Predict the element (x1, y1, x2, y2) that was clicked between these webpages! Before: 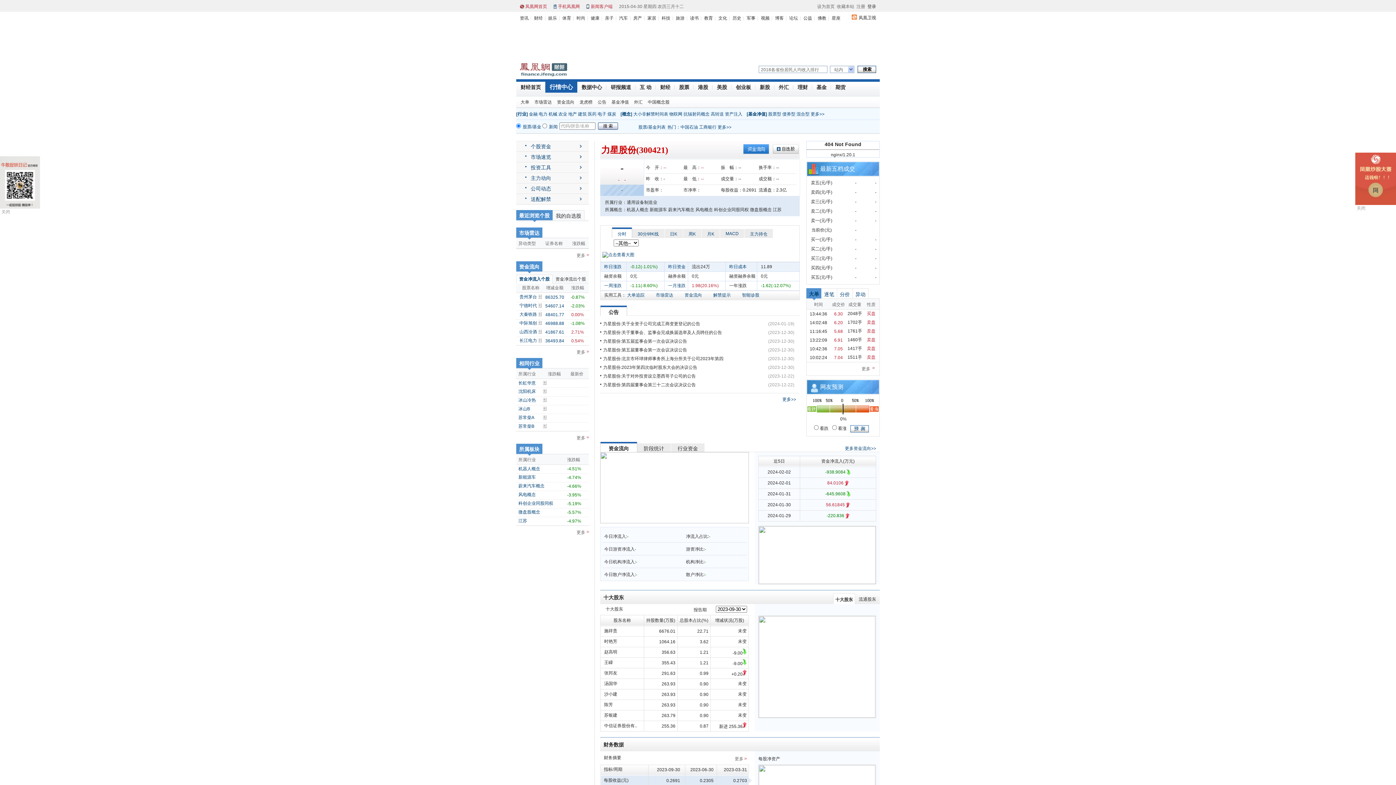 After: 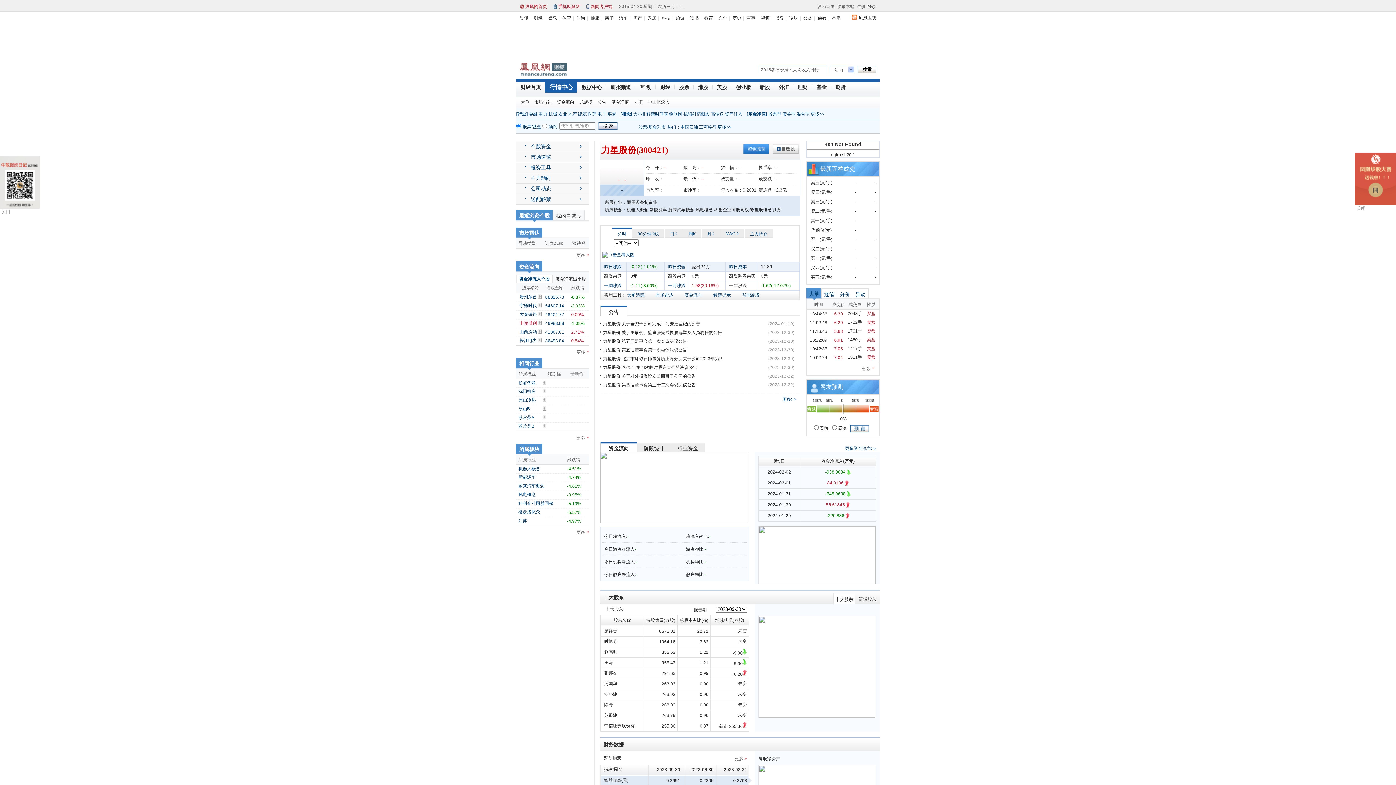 Action: bbox: (519, 320, 537, 325) label: 中际旭创